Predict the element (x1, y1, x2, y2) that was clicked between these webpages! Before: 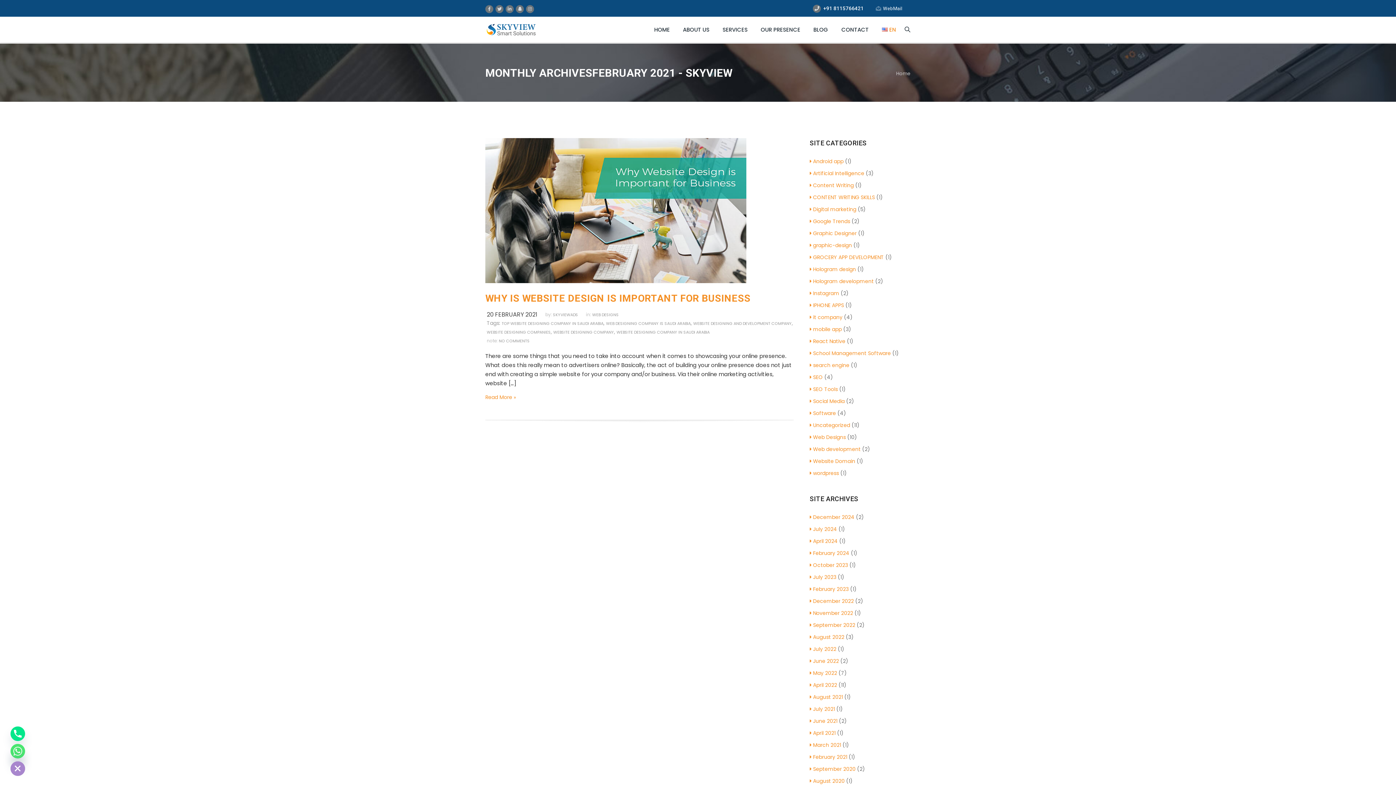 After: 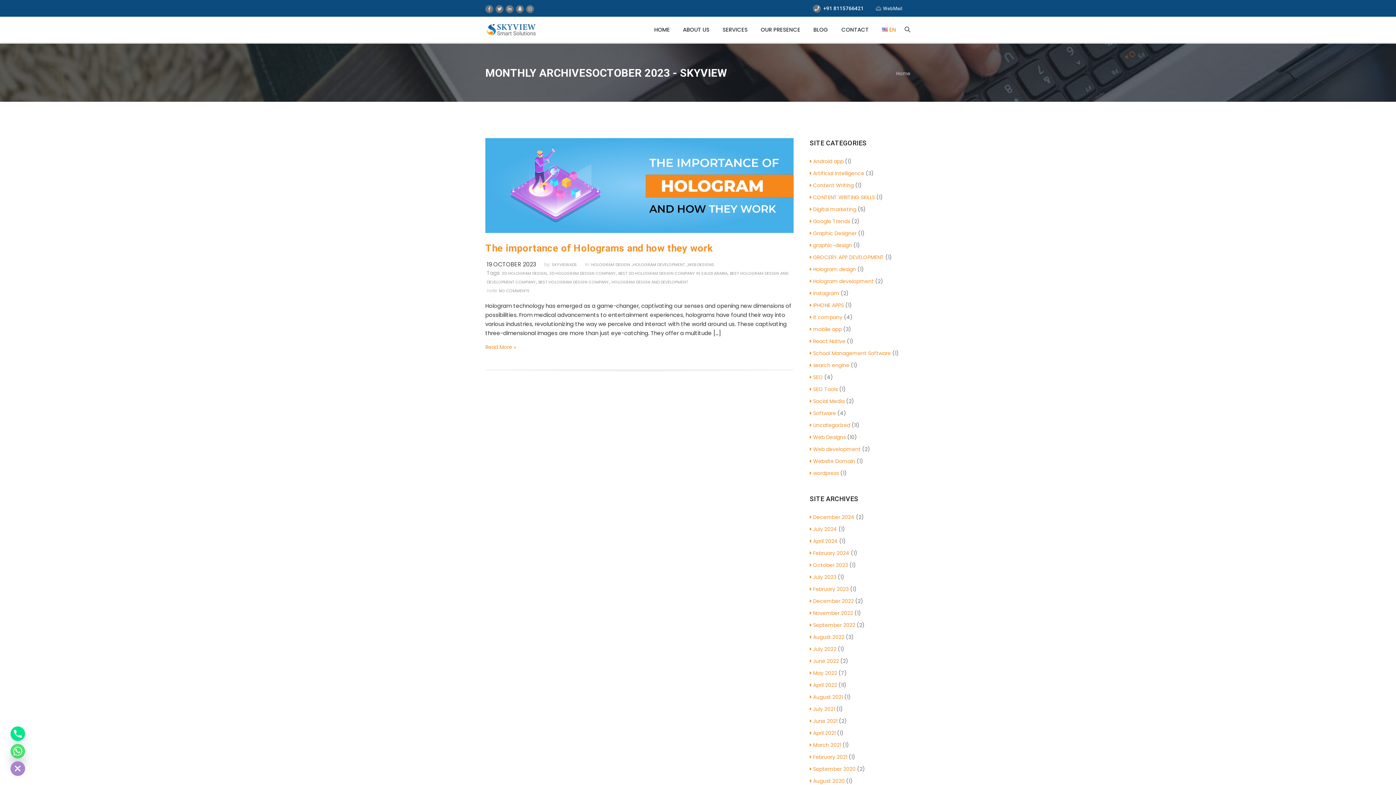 Action: label: October 2023 bbox: (810, 561, 848, 568)